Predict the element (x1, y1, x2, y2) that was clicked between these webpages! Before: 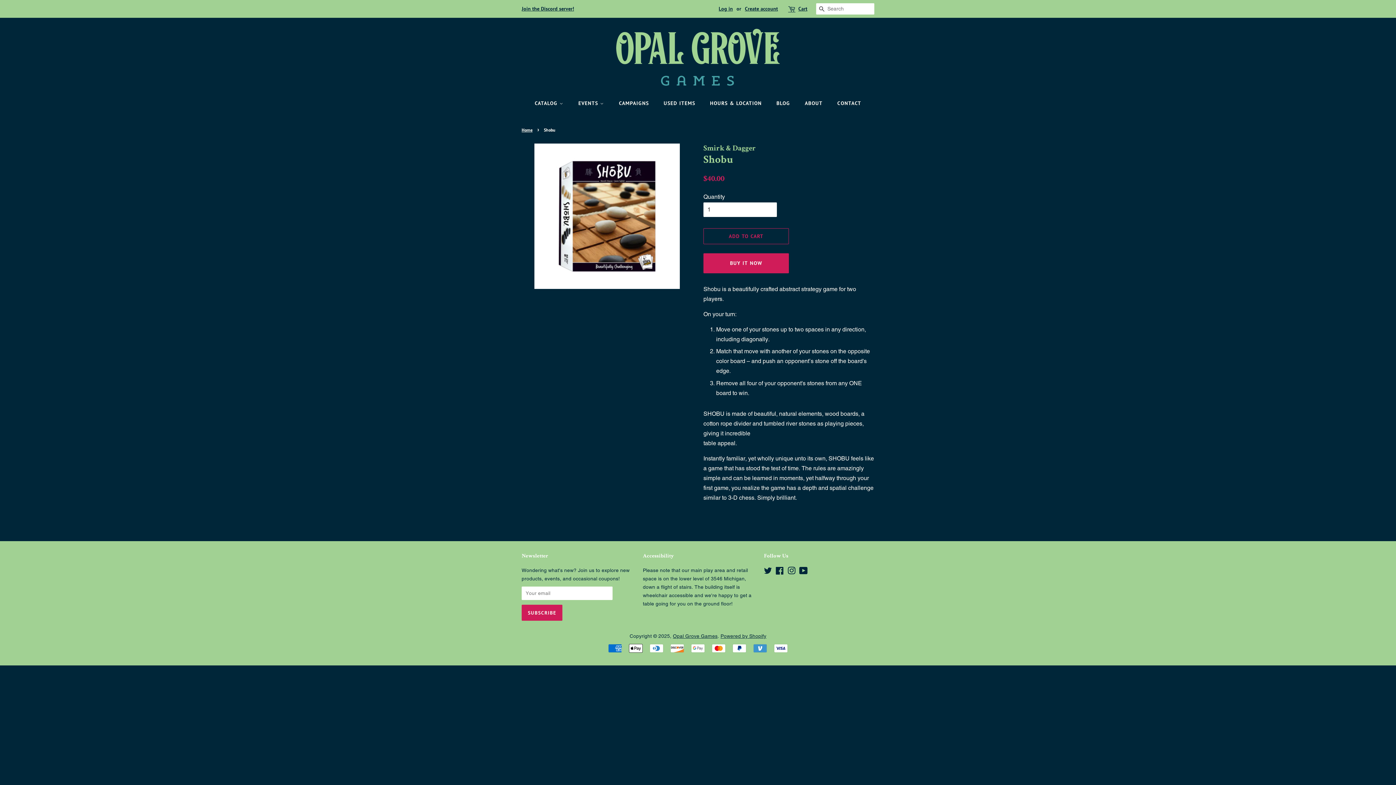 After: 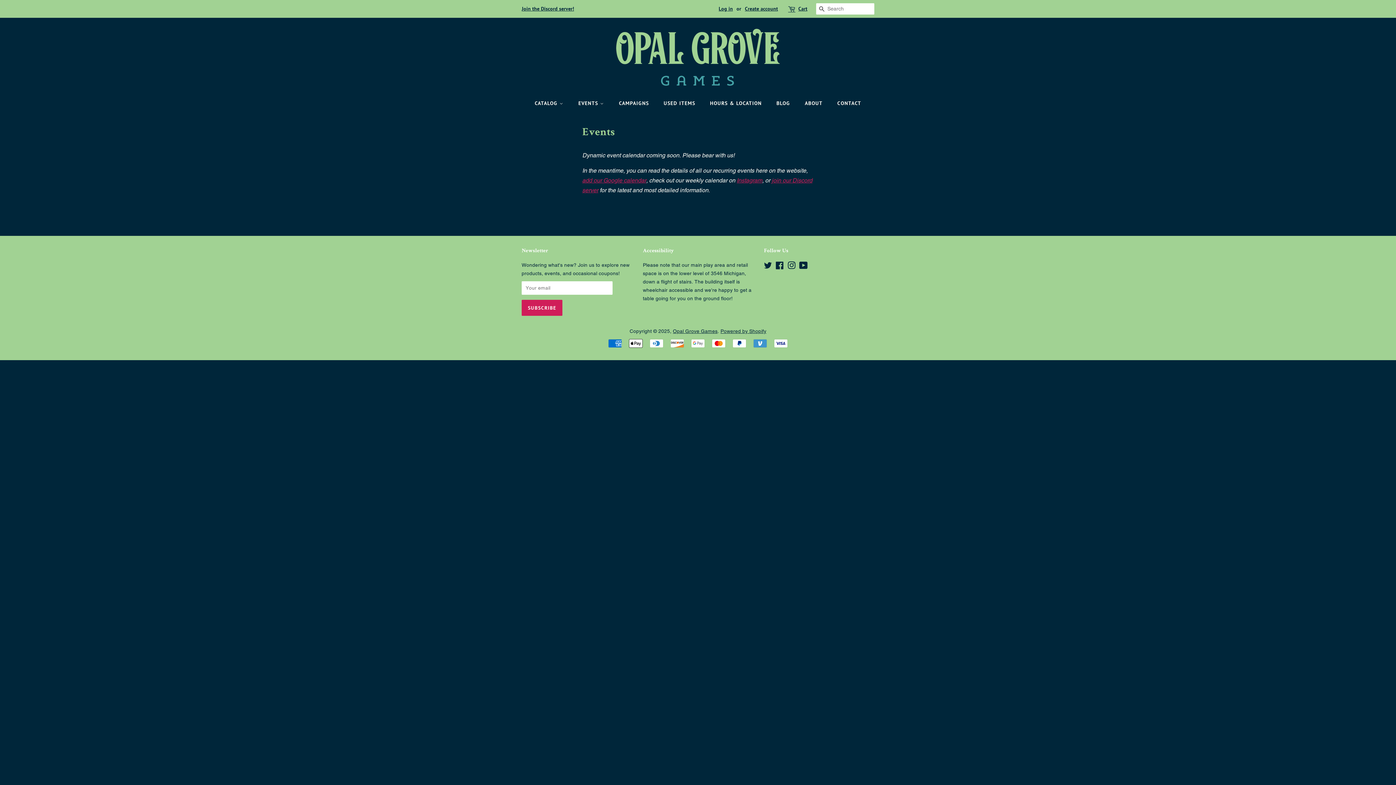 Action: bbox: (573, 96, 611, 110) label: EVENTS 